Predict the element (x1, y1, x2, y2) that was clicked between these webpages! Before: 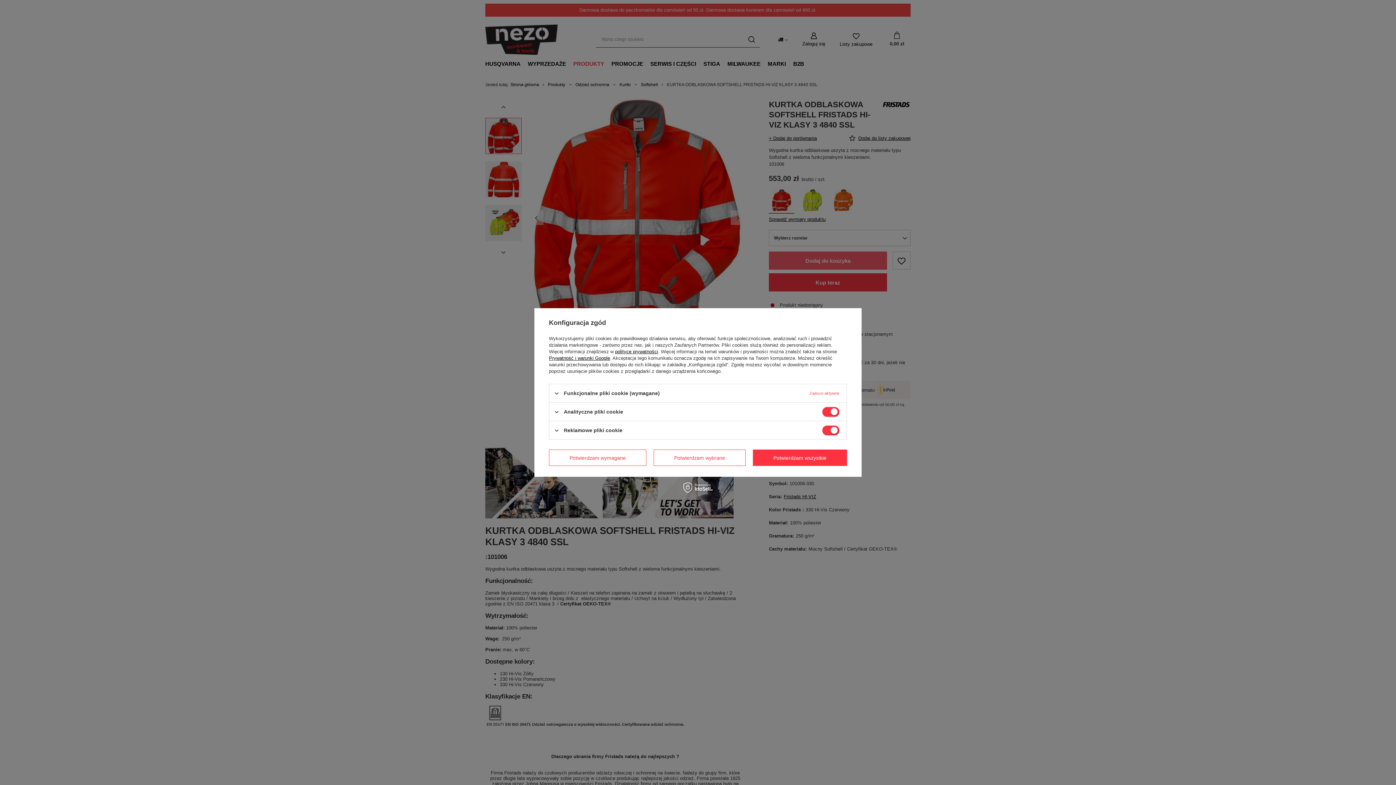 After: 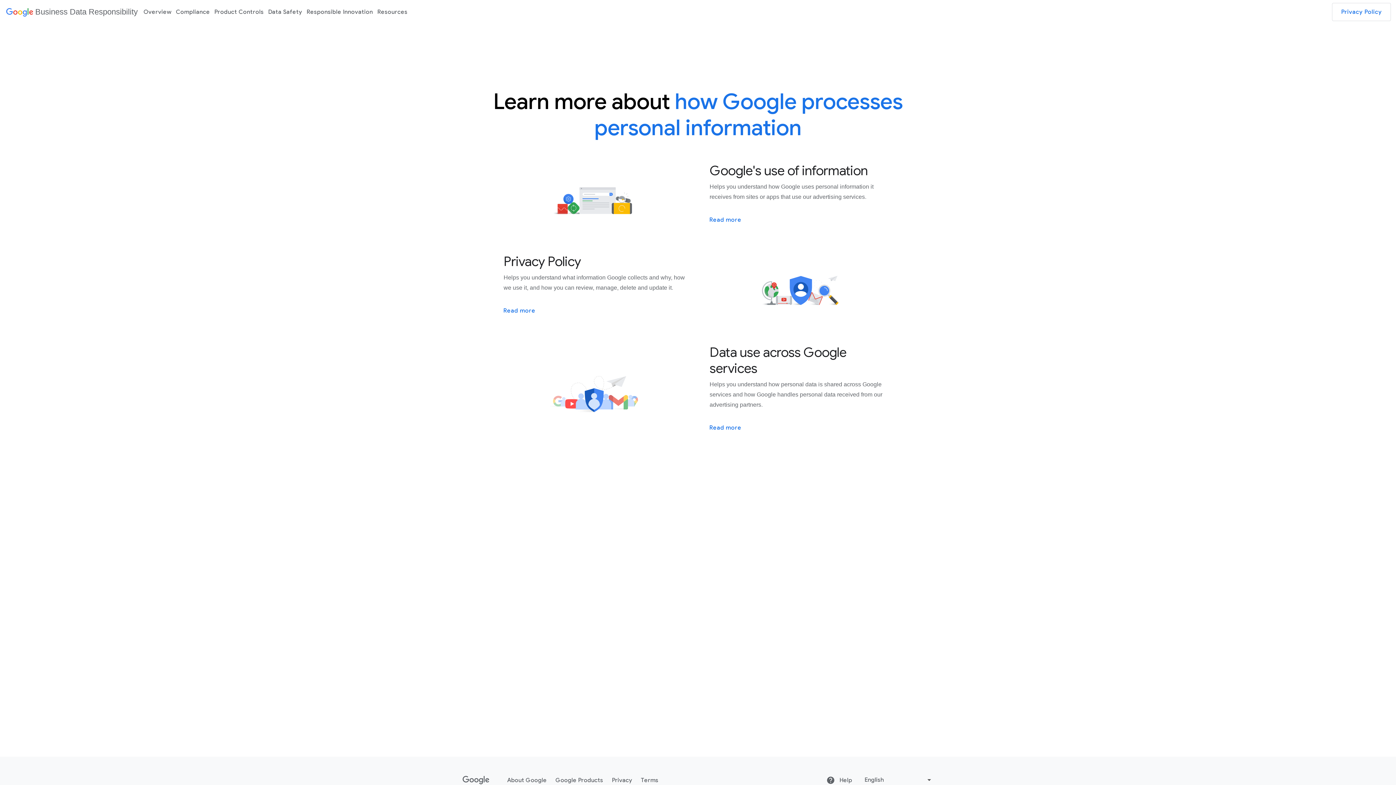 Action: bbox: (549, 355, 610, 361) label: Prywatność i warunki Google